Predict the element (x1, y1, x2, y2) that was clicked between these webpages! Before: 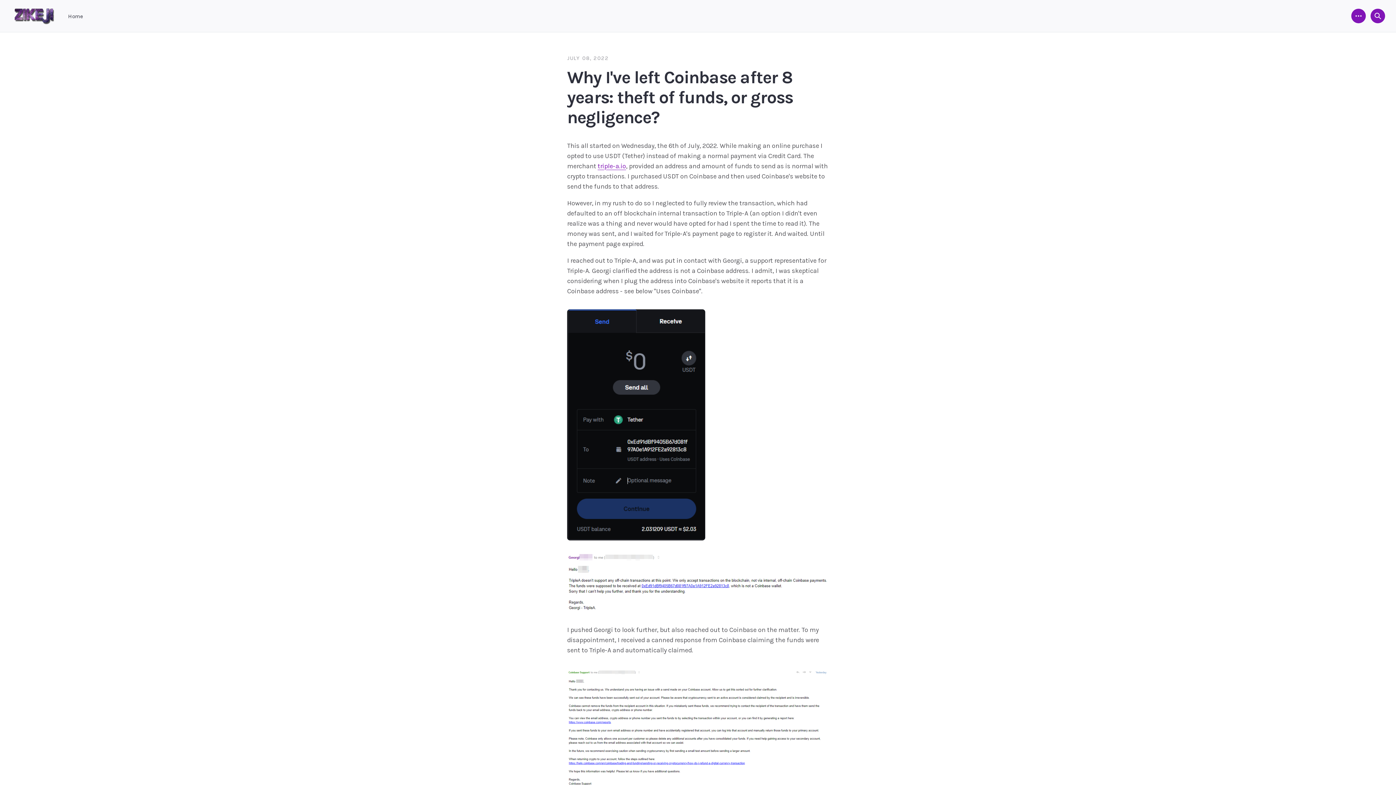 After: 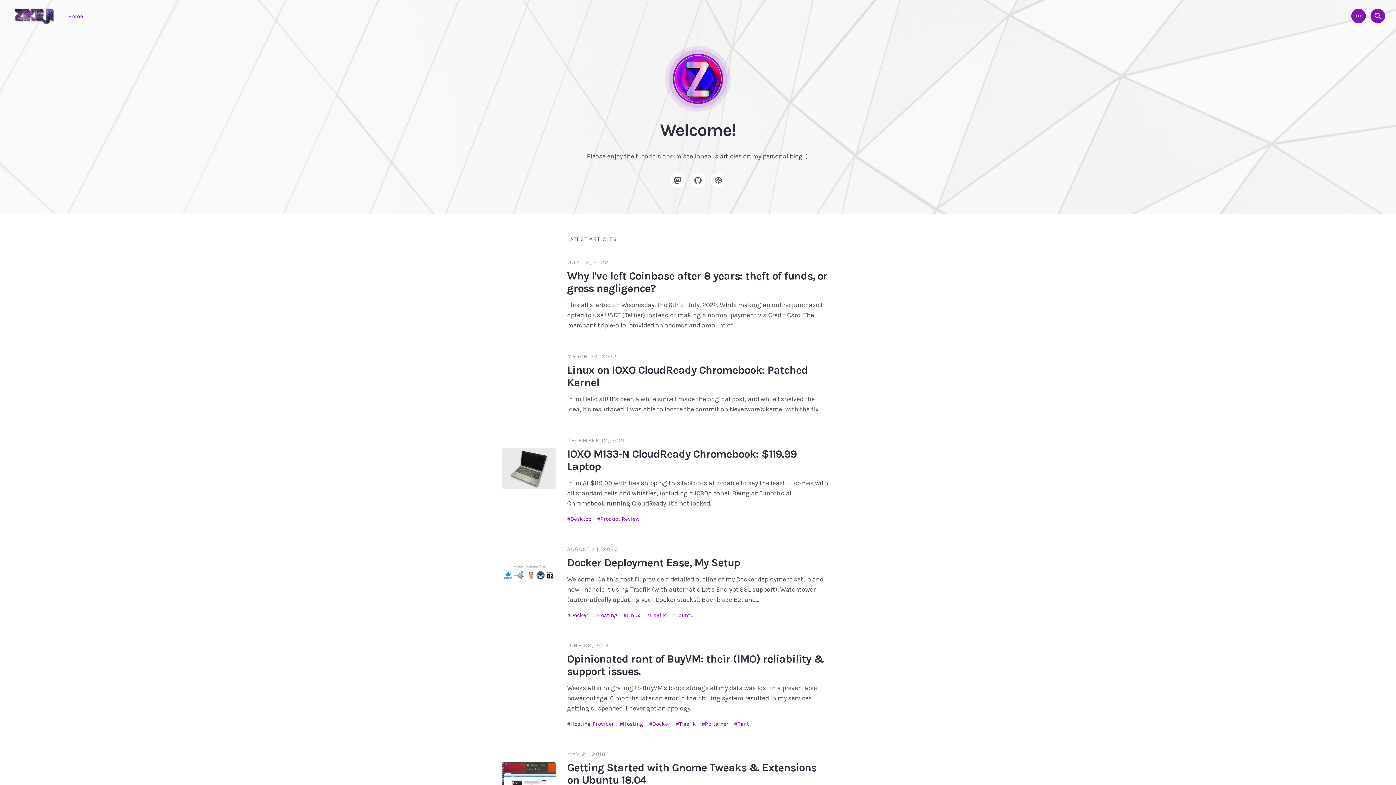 Action: bbox: (68, 13, 83, 19) label: Home